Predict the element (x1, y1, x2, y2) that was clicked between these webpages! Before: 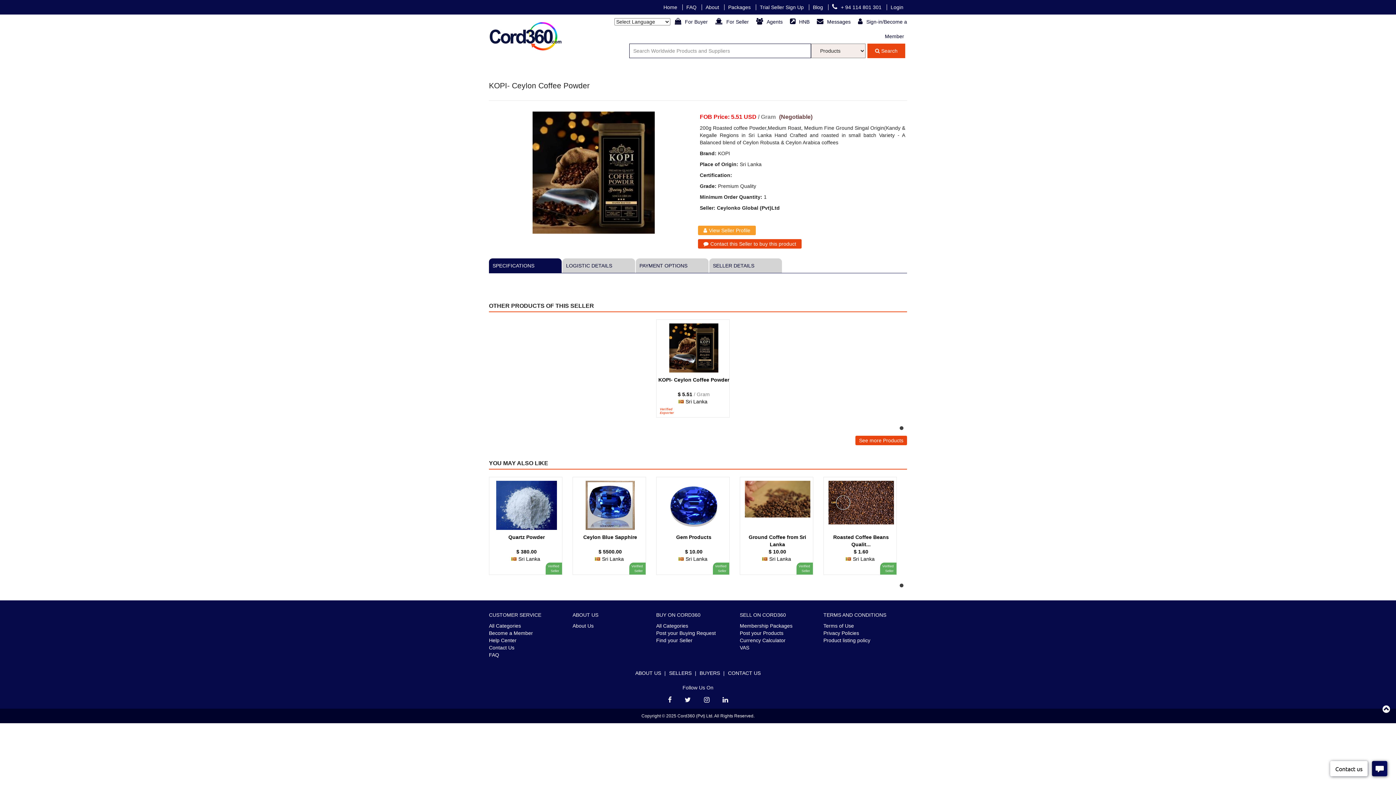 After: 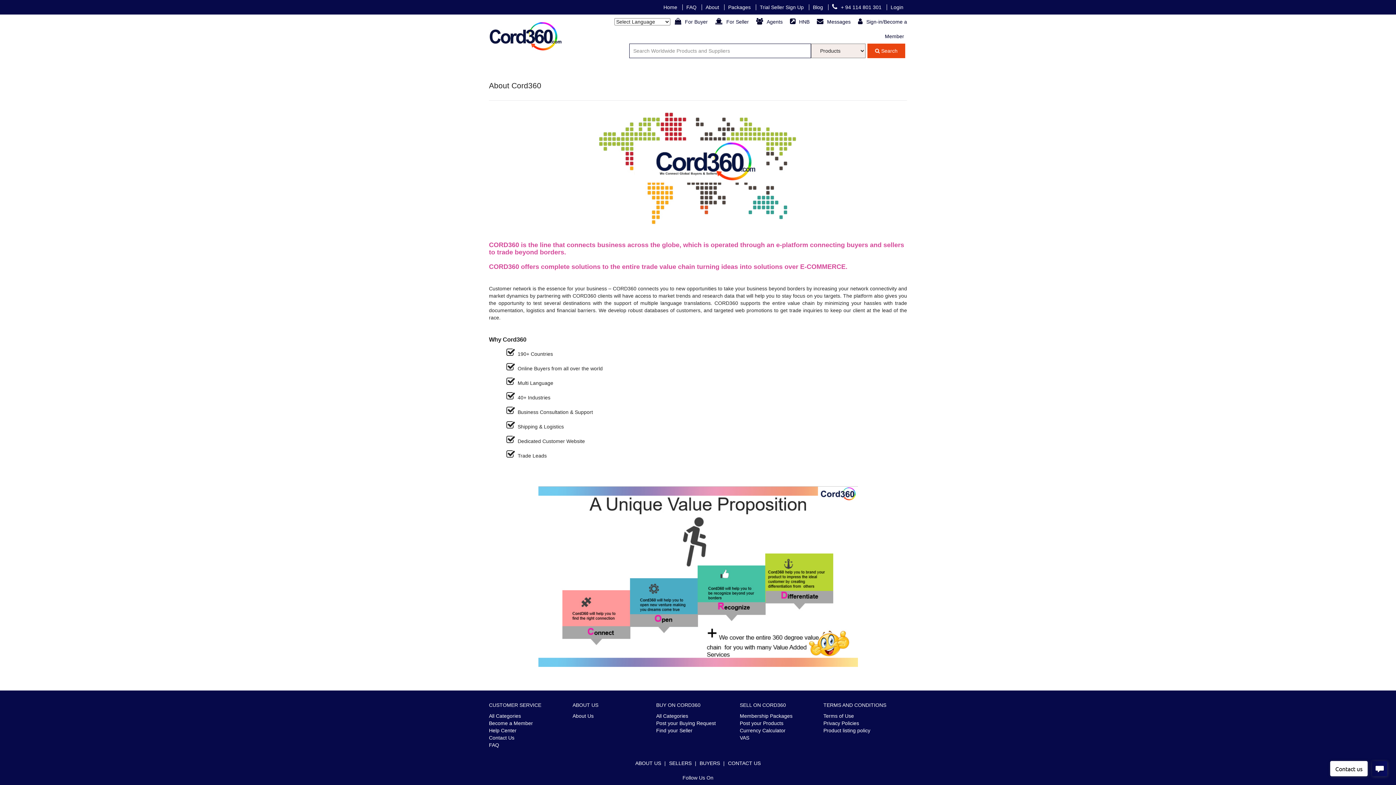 Action: bbox: (572, 623, 593, 629) label: About Us